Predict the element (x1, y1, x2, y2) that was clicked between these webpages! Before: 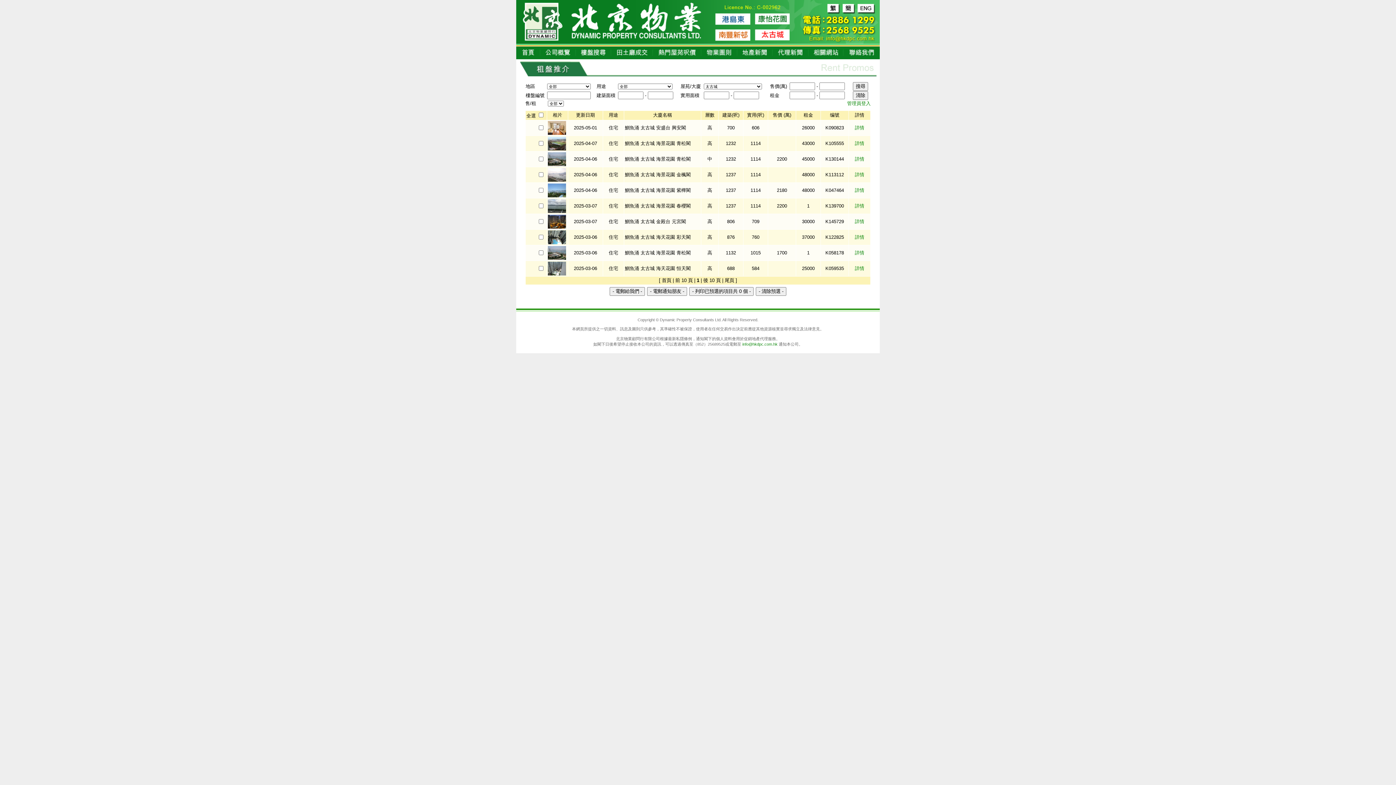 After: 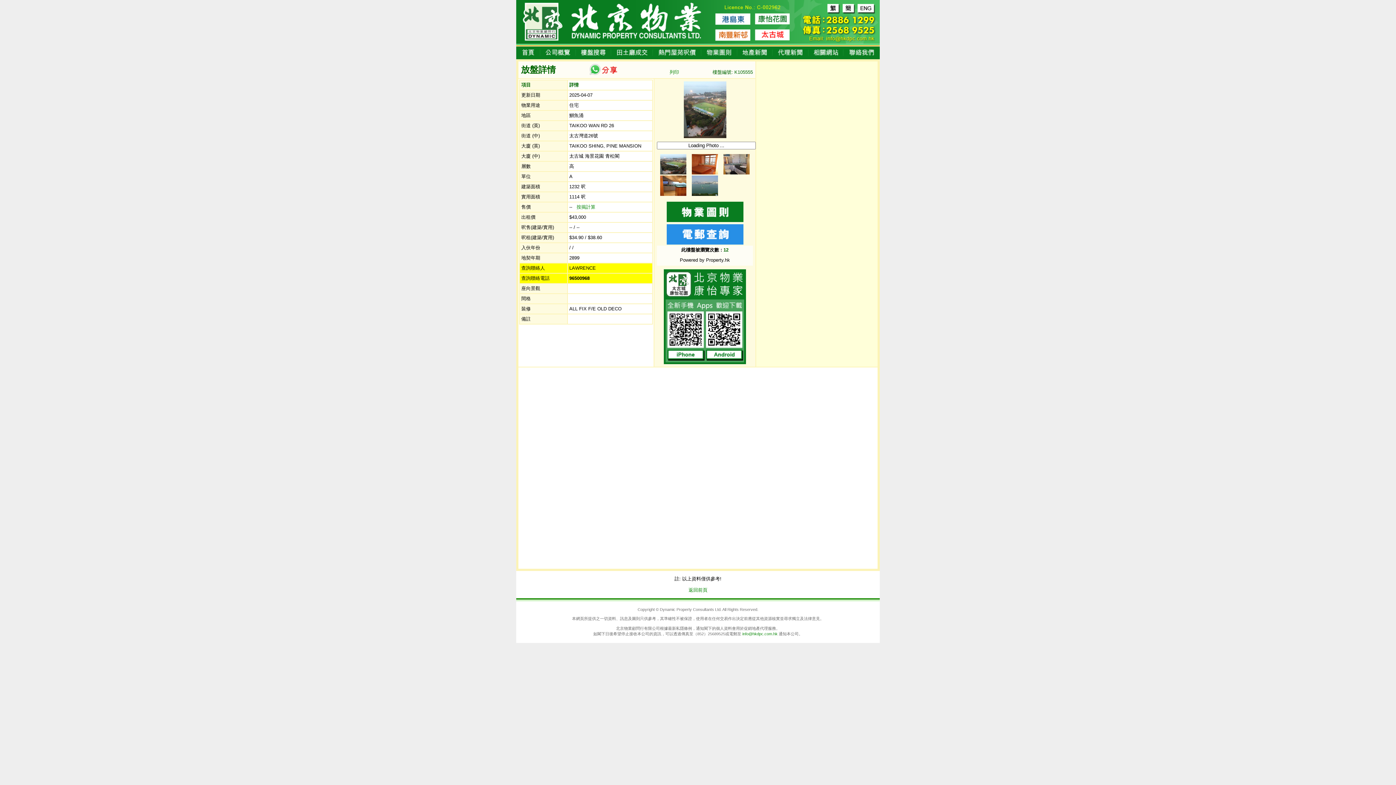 Action: label: 詳情 bbox: (855, 140, 864, 146)